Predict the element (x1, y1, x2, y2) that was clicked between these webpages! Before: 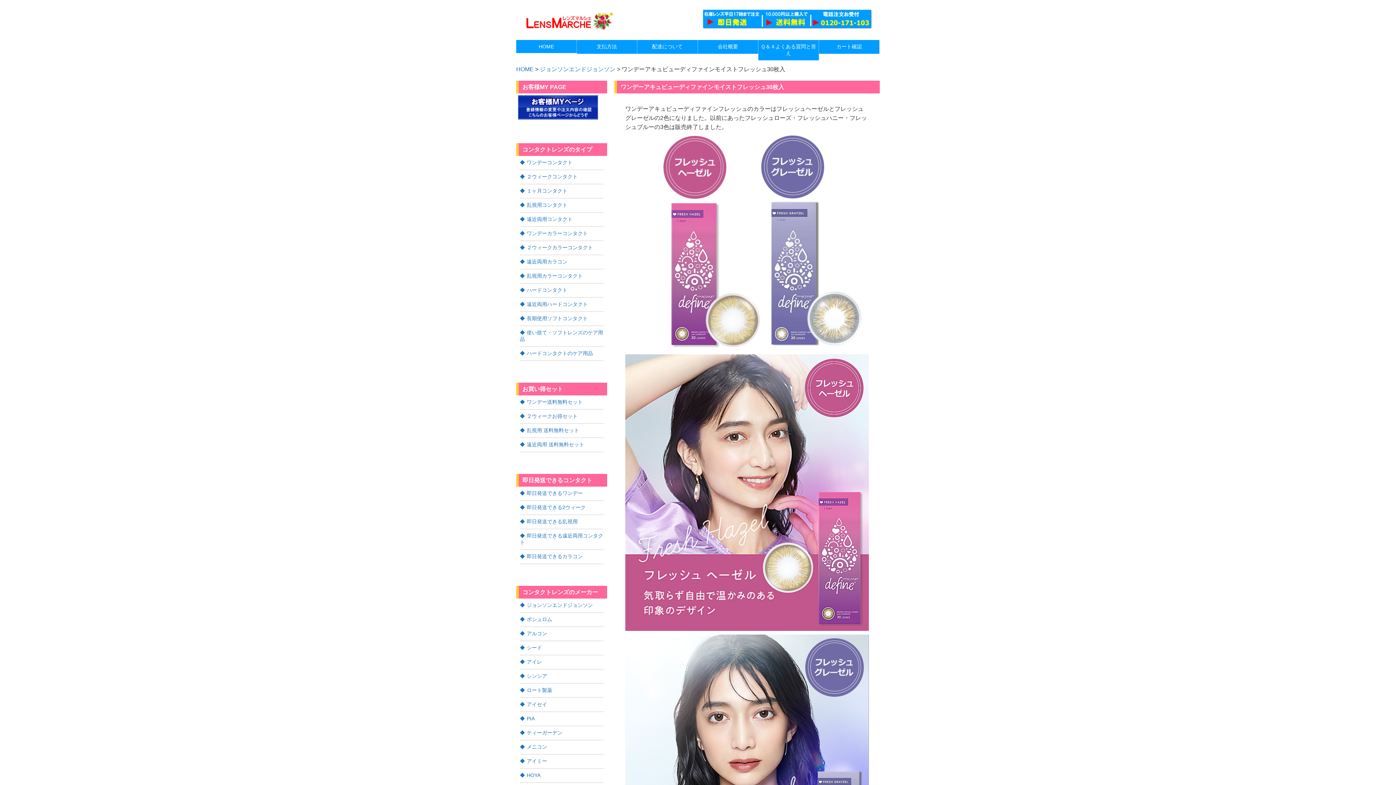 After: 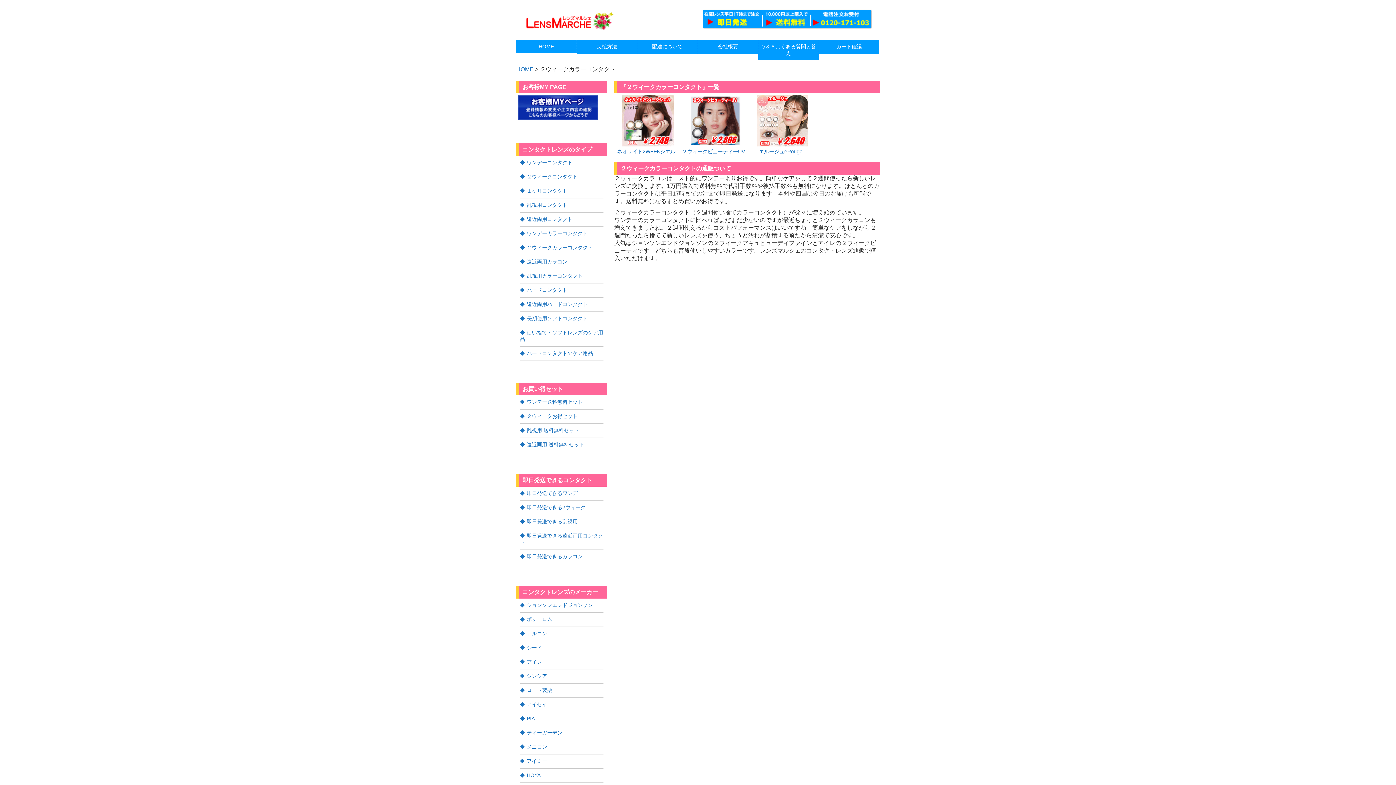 Action: bbox: (520, 241, 603, 255) label: ２ウィークカラーコンタクト